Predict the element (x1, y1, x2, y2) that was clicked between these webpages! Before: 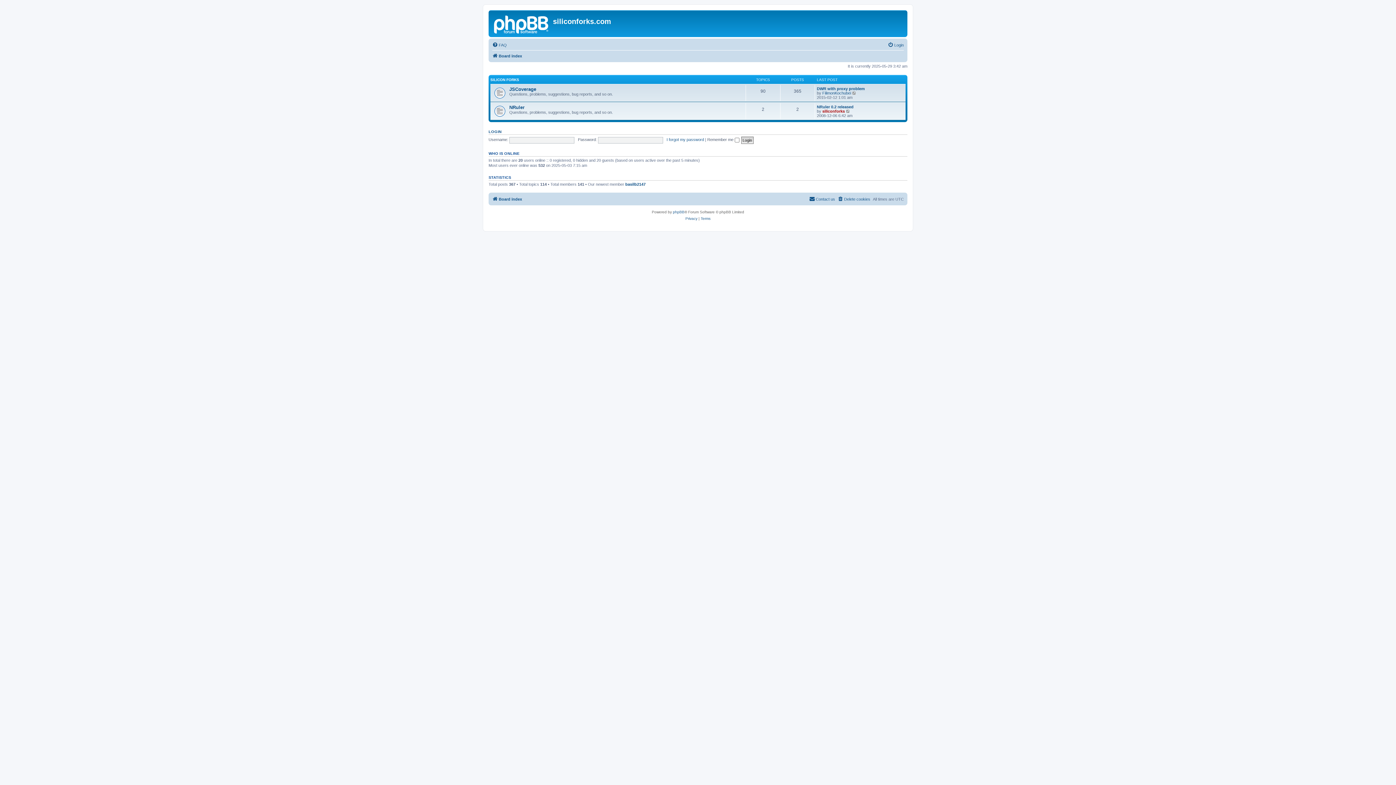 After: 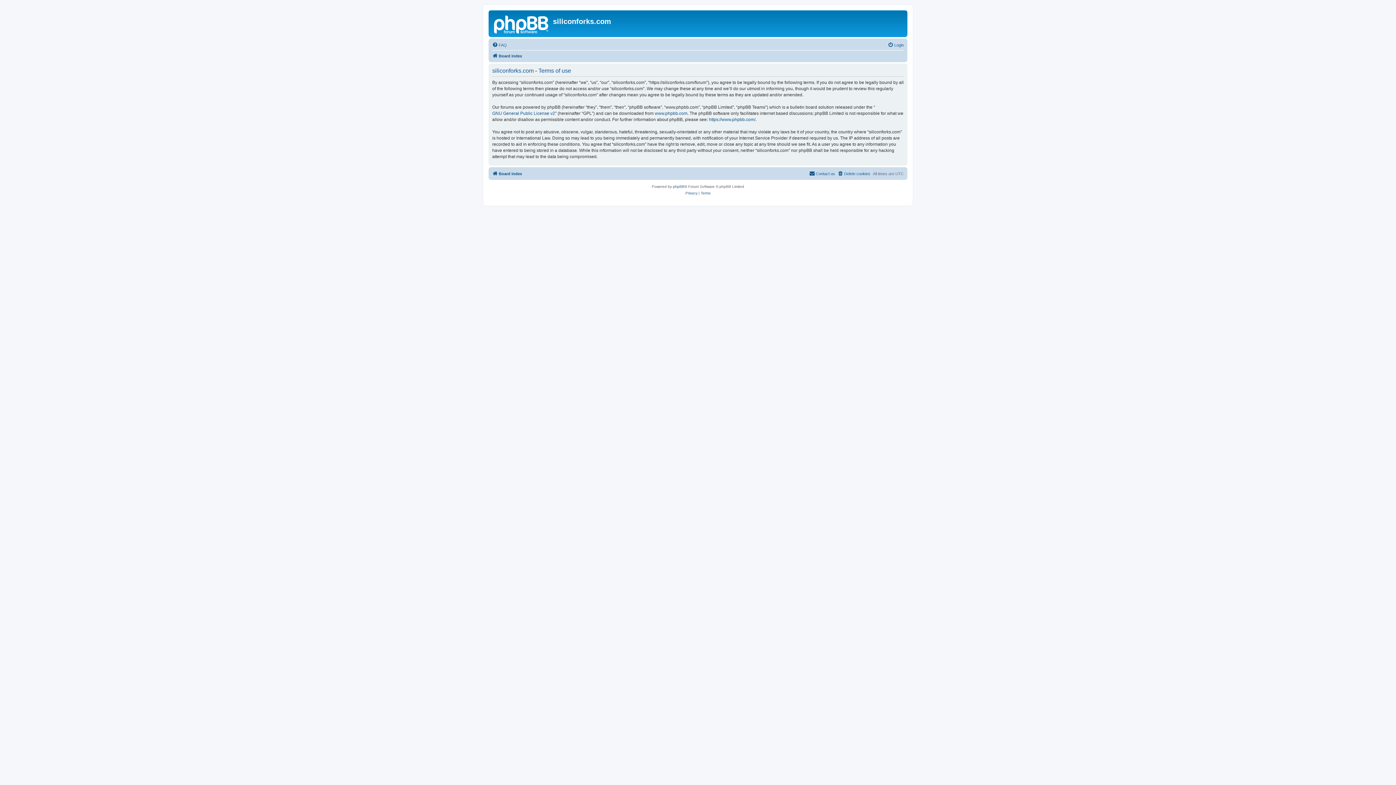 Action: bbox: (700, 215, 710, 222) label: Terms